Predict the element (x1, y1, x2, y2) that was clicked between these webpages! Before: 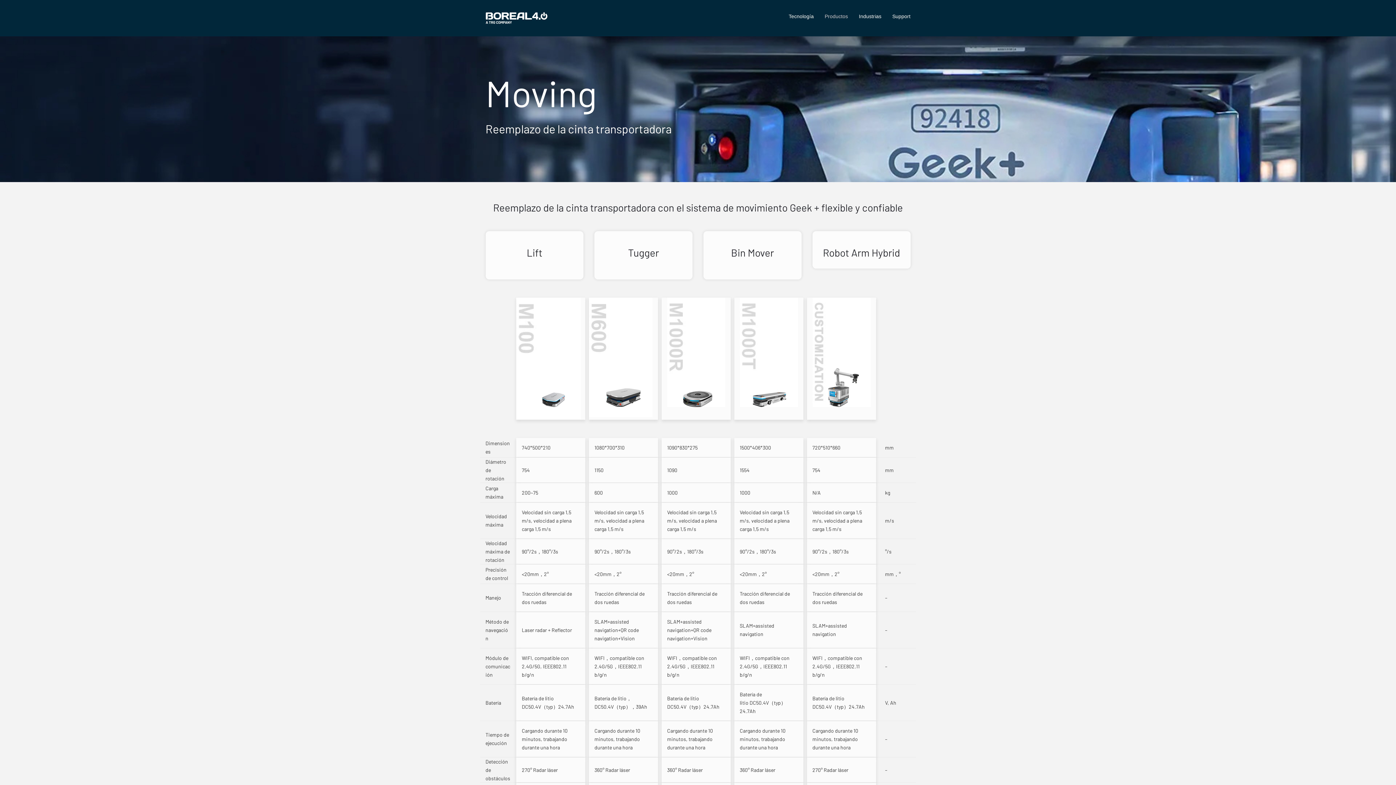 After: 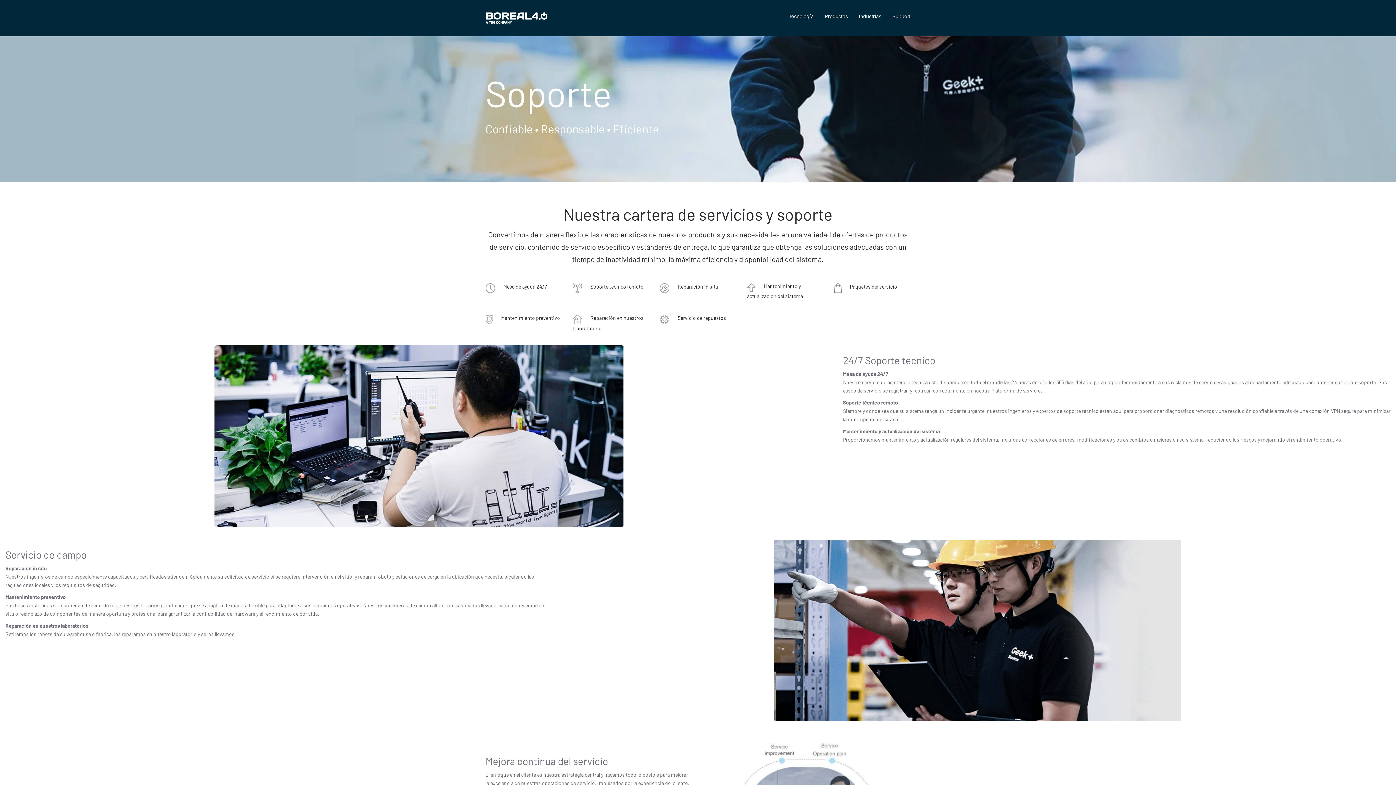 Action: bbox: (892, 0, 910, 22) label: Support